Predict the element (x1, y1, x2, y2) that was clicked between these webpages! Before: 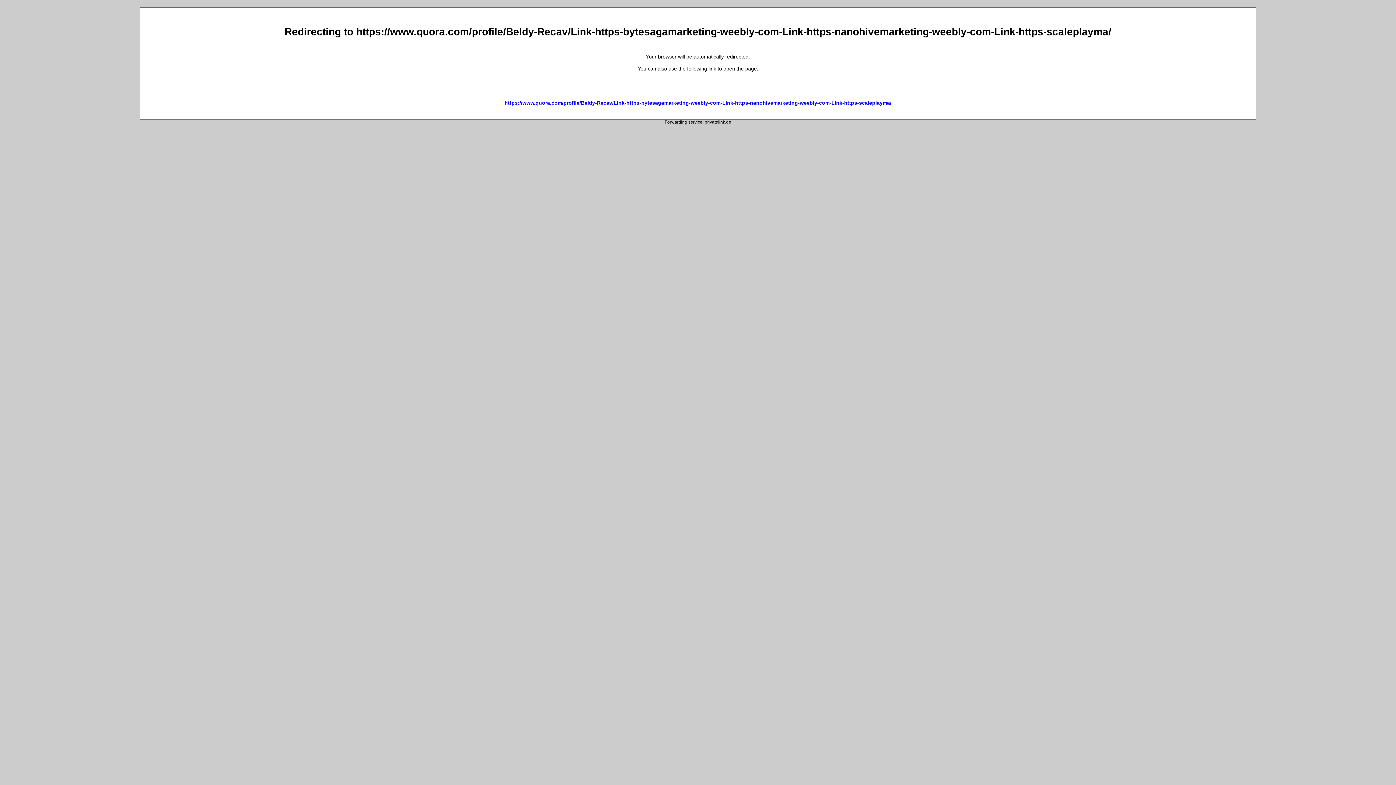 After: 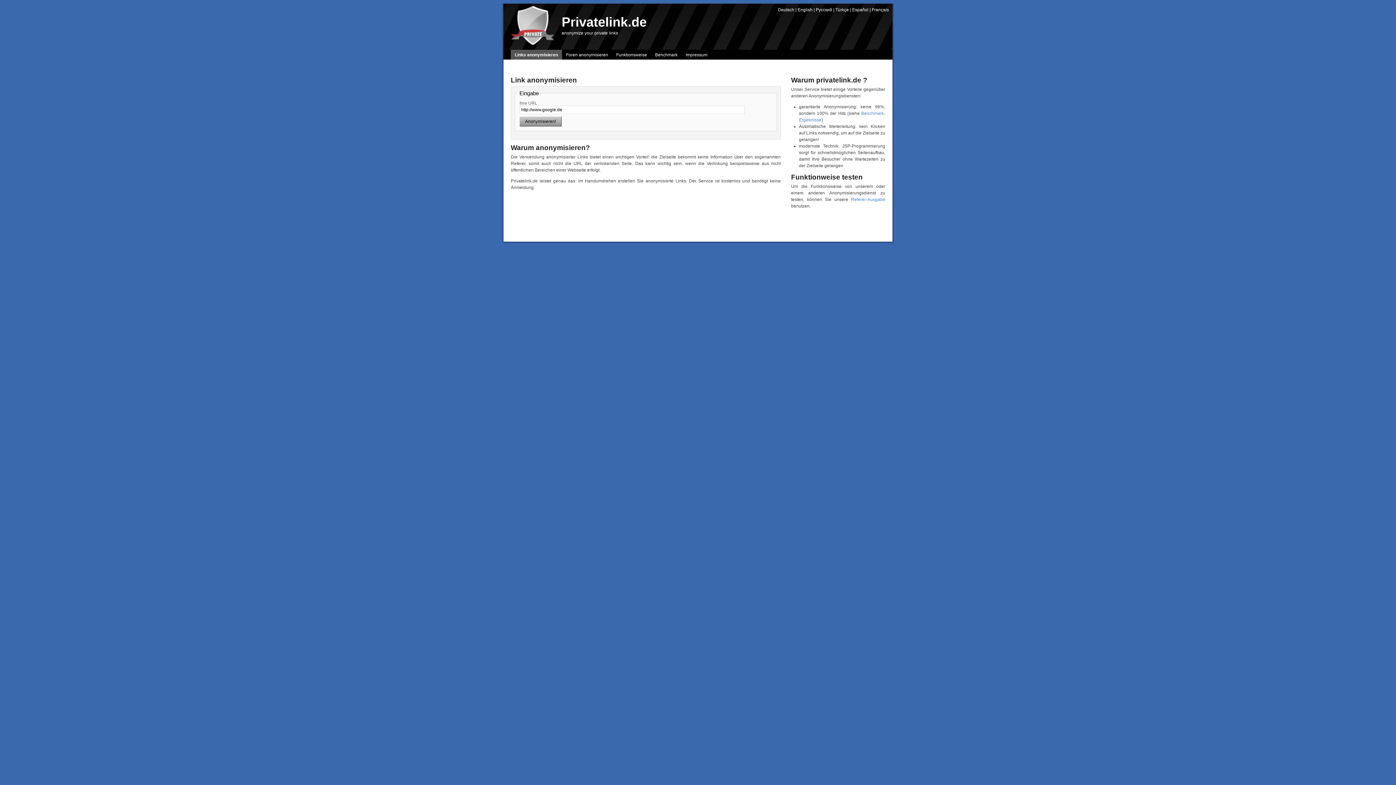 Action: label: privatelink.de bbox: (704, 119, 731, 124)